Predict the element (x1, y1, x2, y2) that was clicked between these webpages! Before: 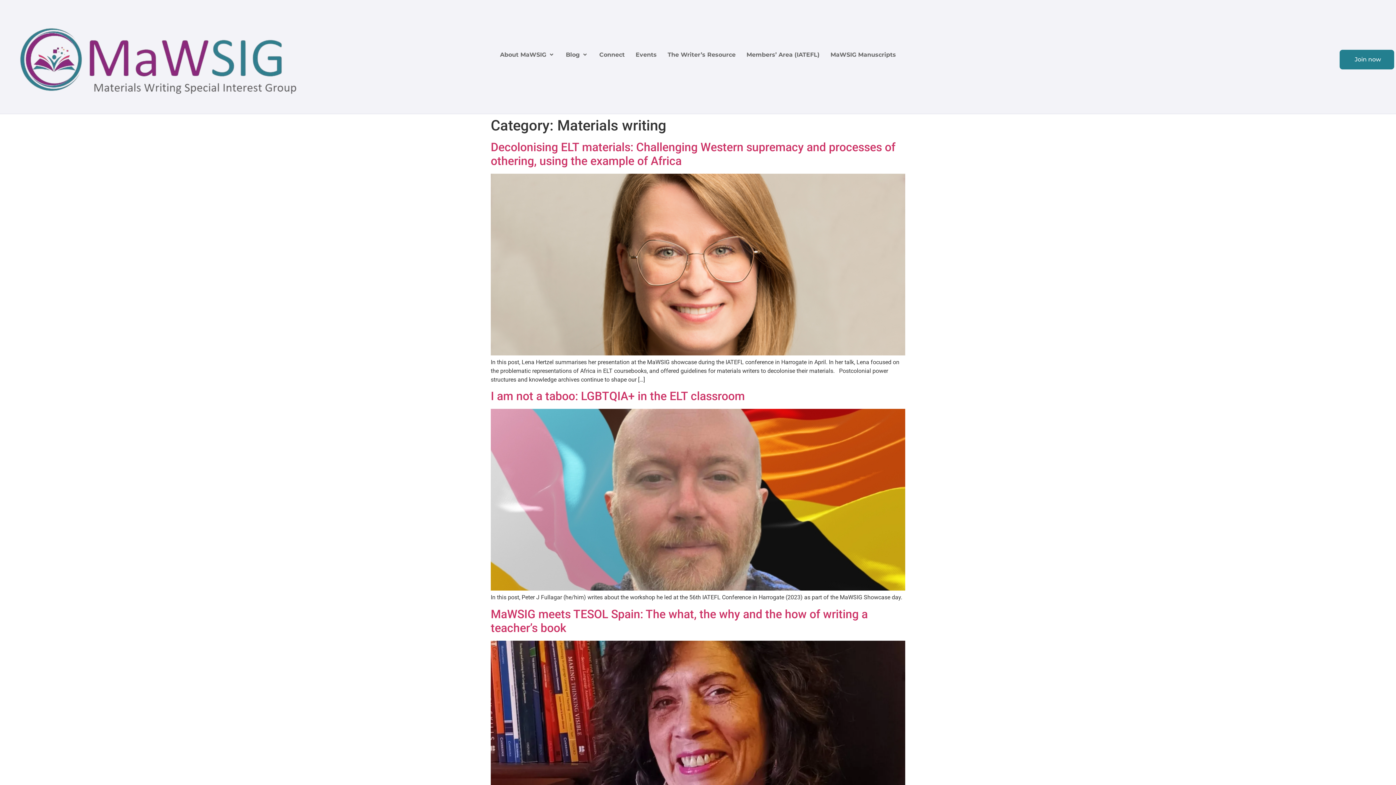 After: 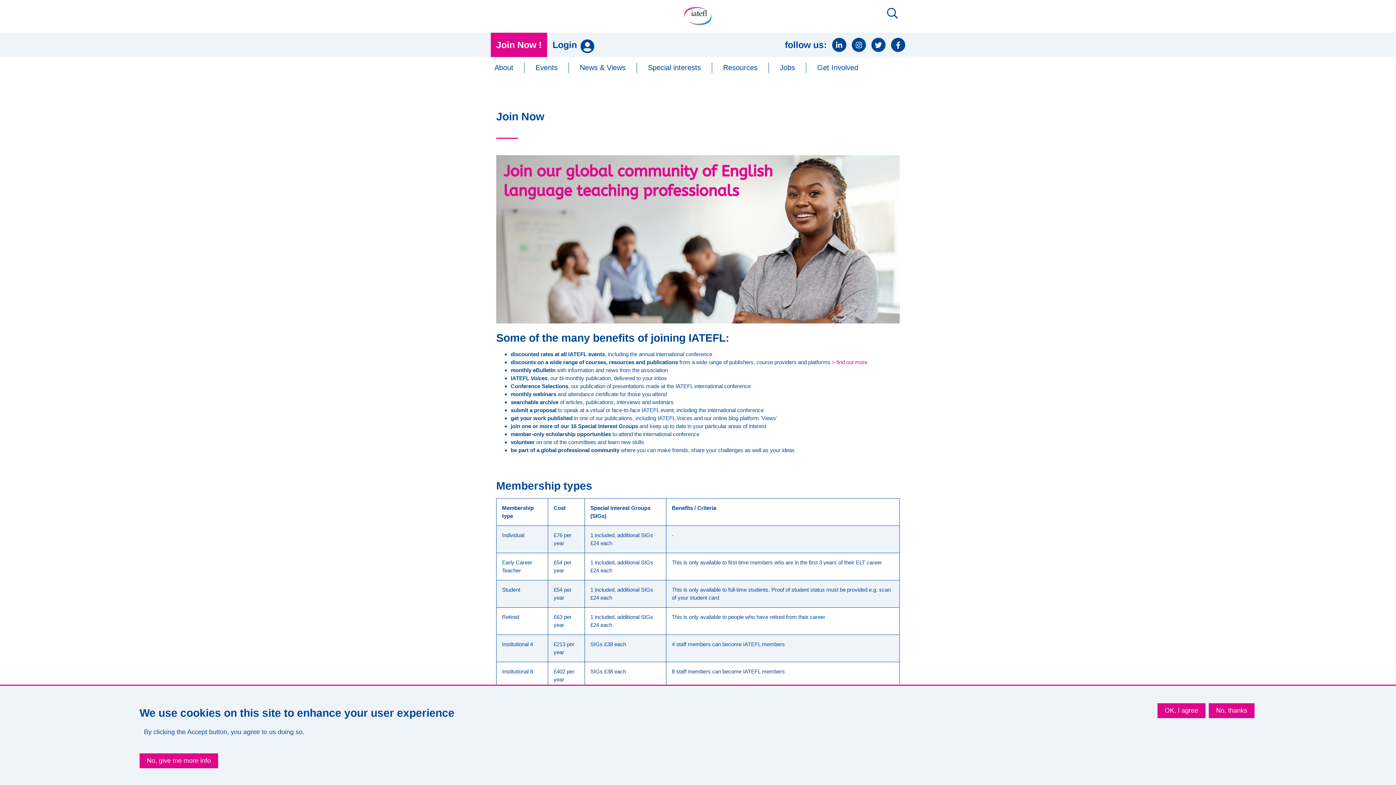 Action: bbox: (1339, 49, 1394, 69) label: Join now